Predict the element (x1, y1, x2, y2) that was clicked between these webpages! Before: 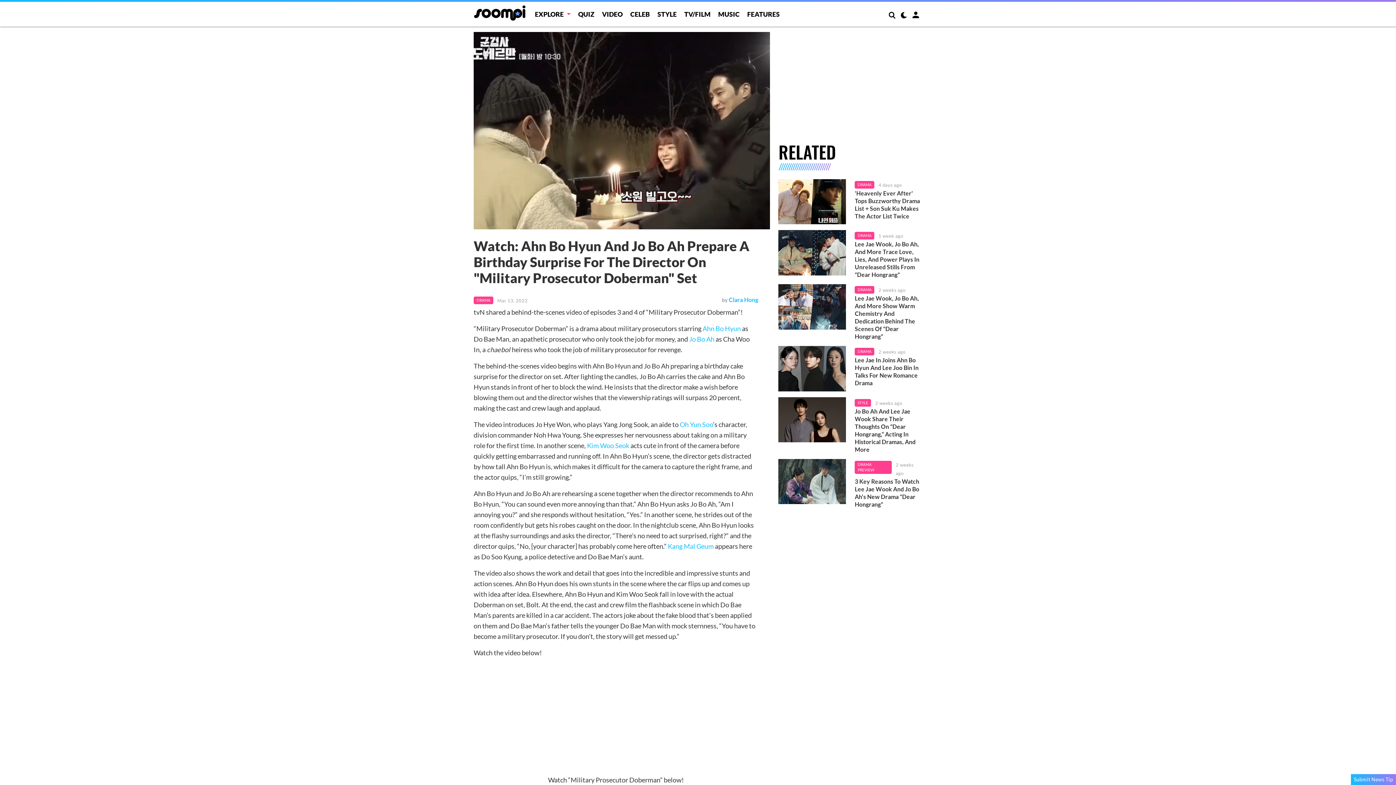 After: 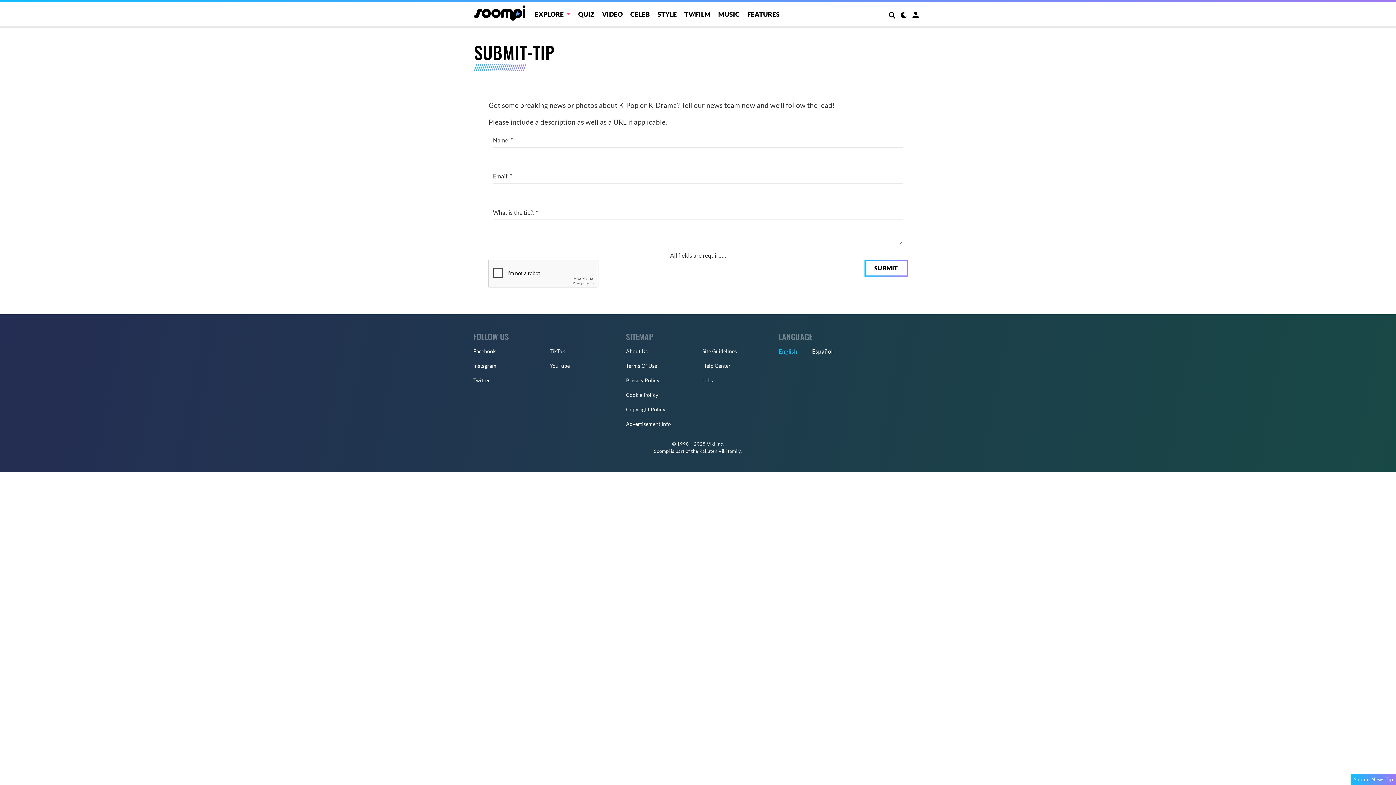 Action: label: Submit News Tip bbox: (1351, 774, 1396, 785)